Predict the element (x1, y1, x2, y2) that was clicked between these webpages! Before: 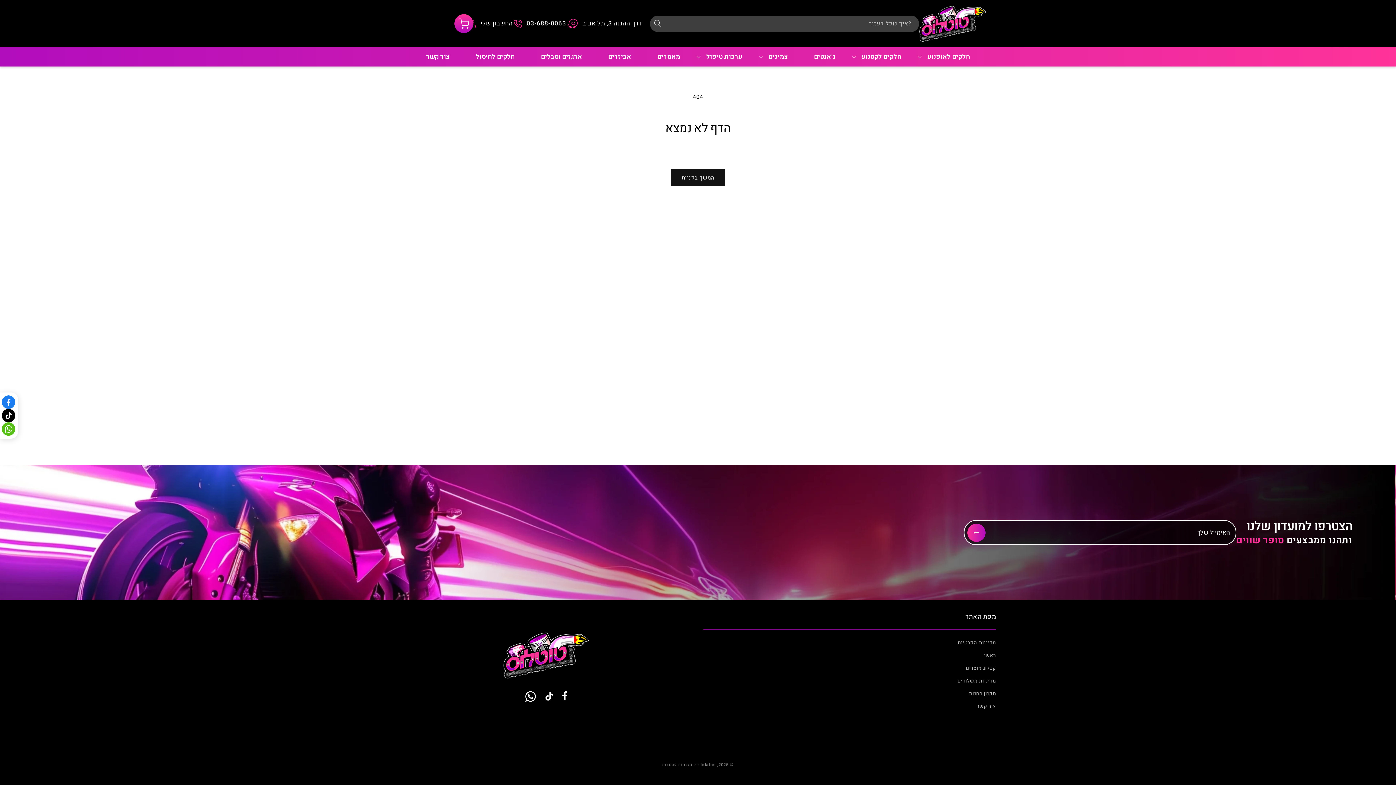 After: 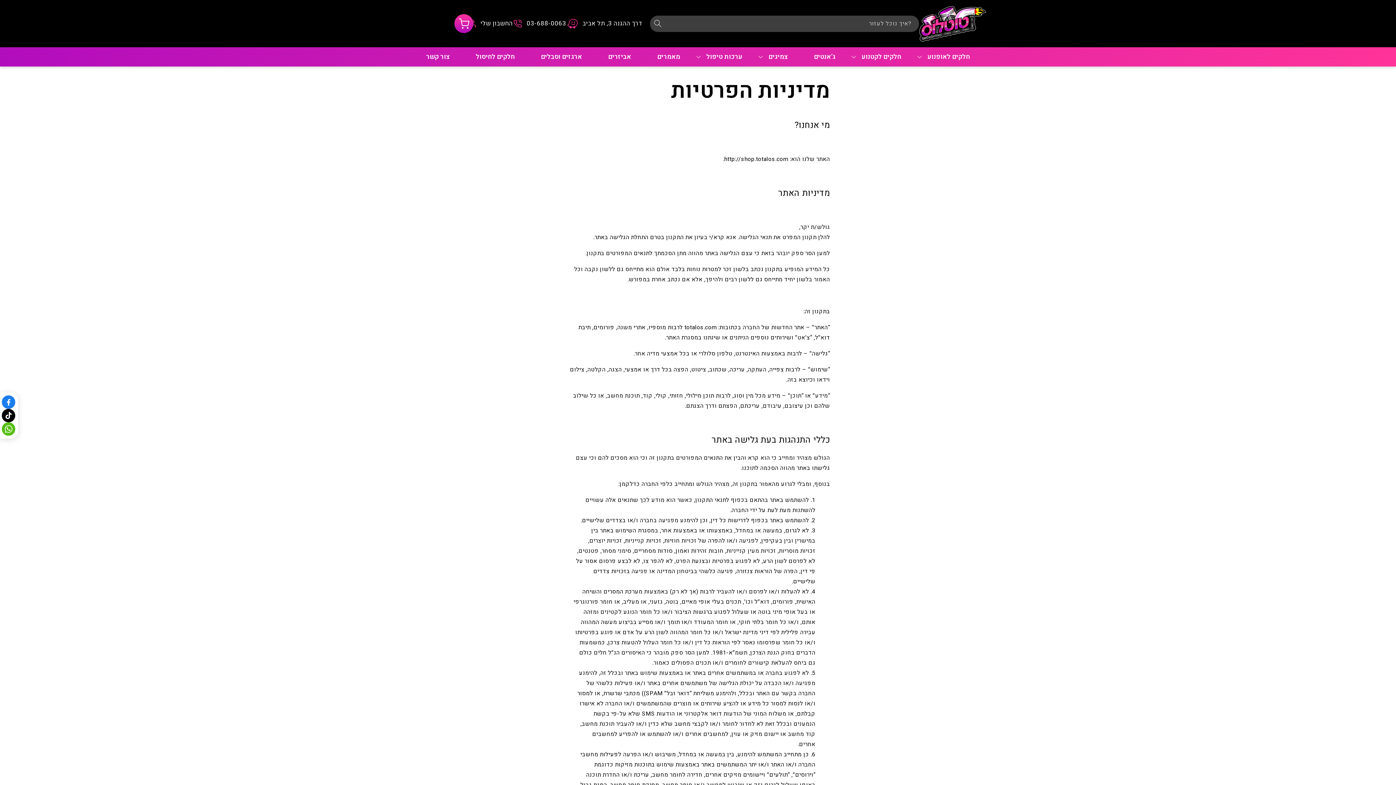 Action: label: מדיניות-הפרטיות bbox: (957, 638, 996, 649)